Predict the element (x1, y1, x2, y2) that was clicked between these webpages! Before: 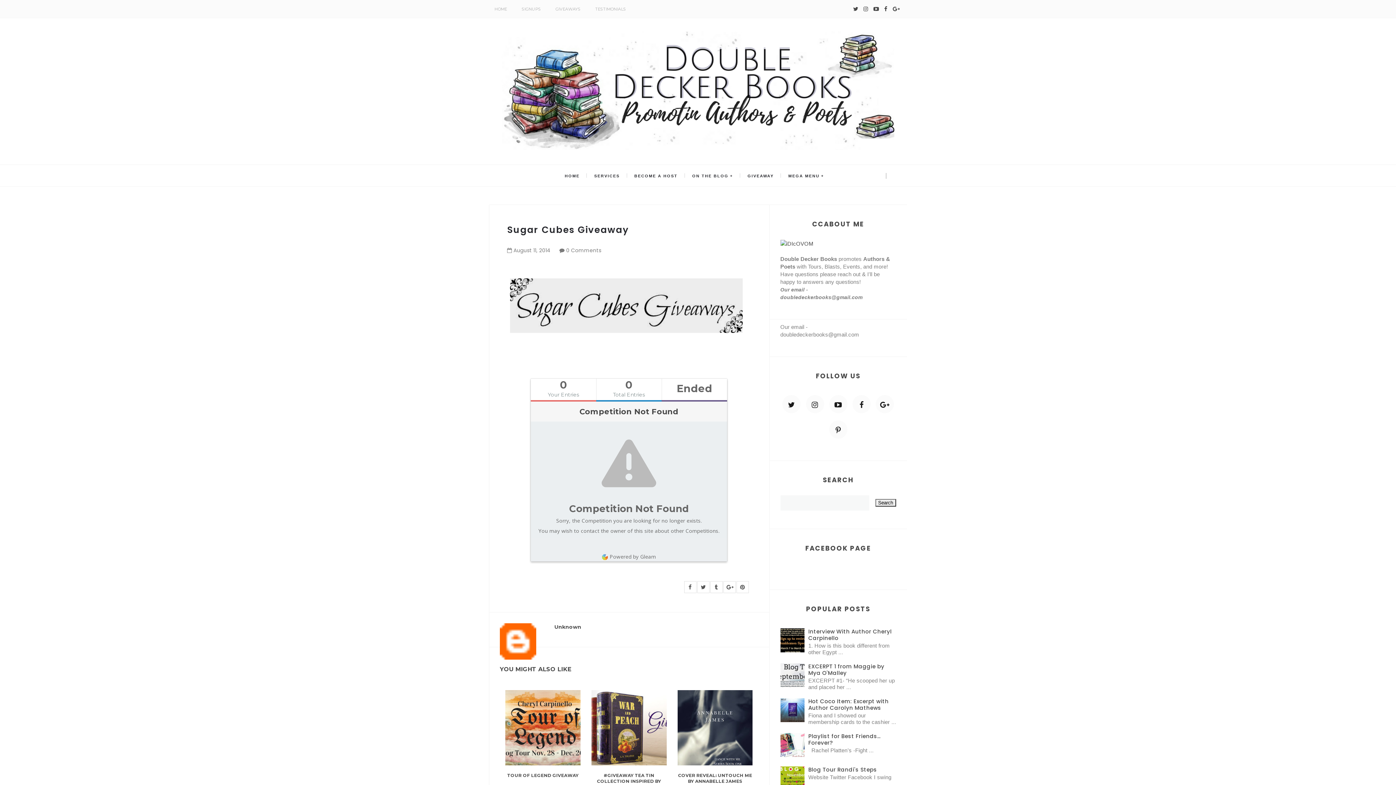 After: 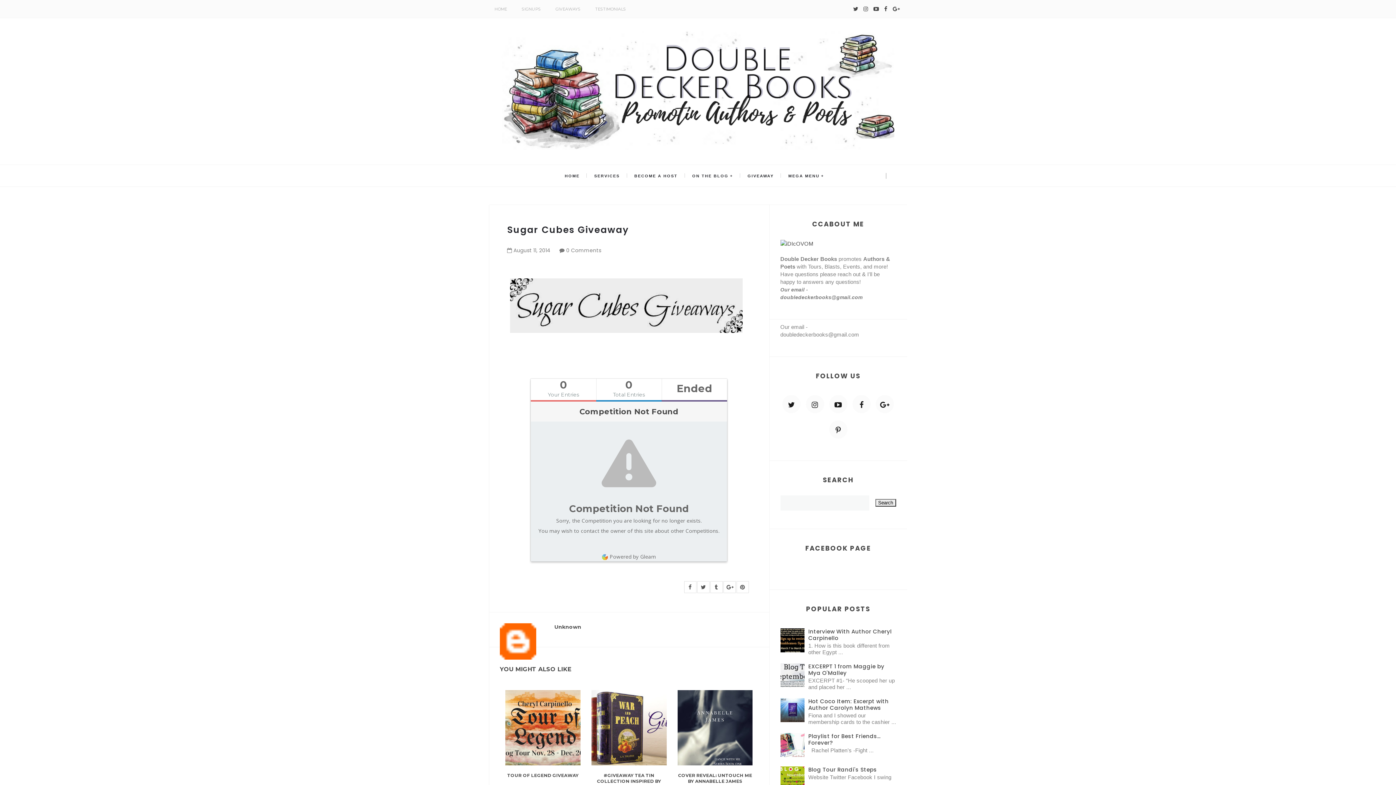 Action: bbox: (684, 581, 696, 593)